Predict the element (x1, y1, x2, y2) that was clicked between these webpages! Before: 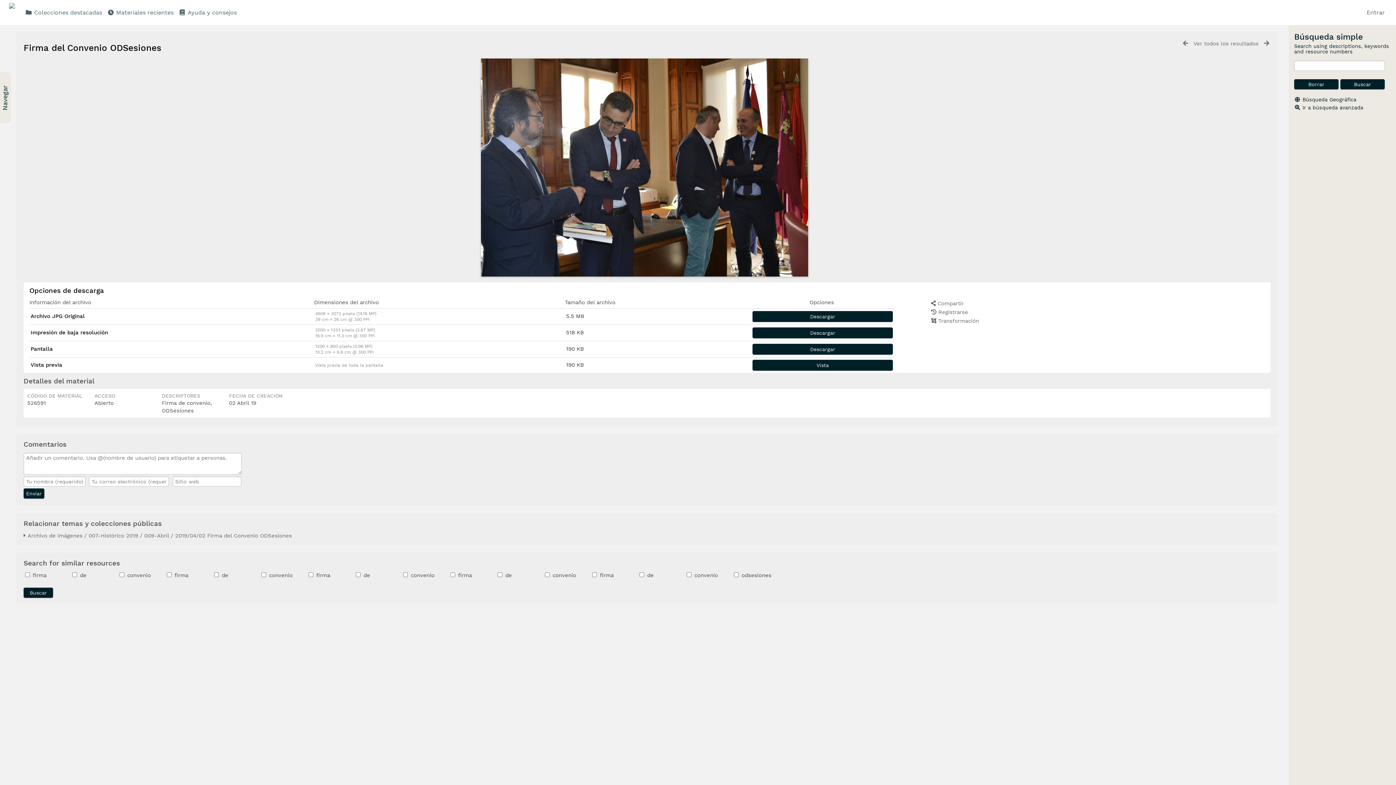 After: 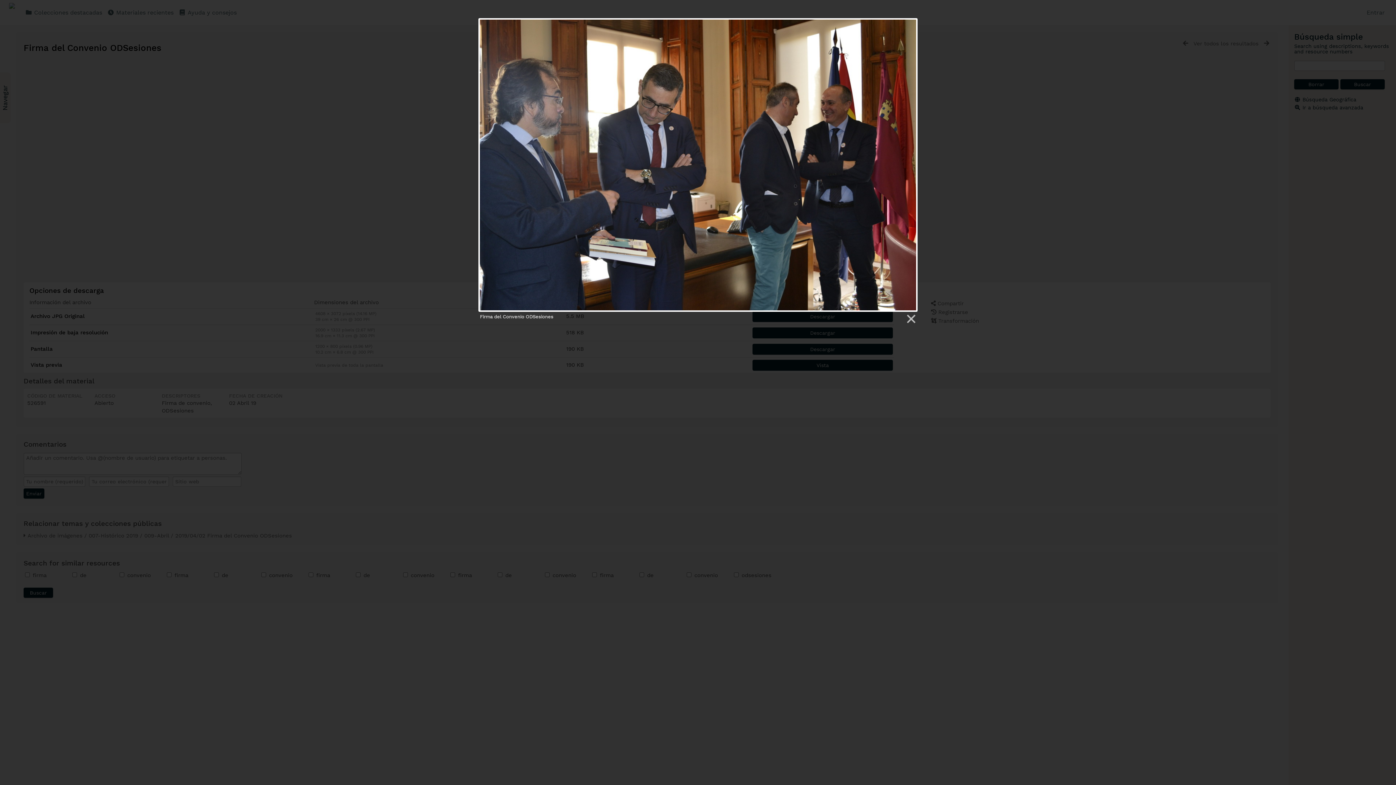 Action: bbox: (480, 271, 808, 278)